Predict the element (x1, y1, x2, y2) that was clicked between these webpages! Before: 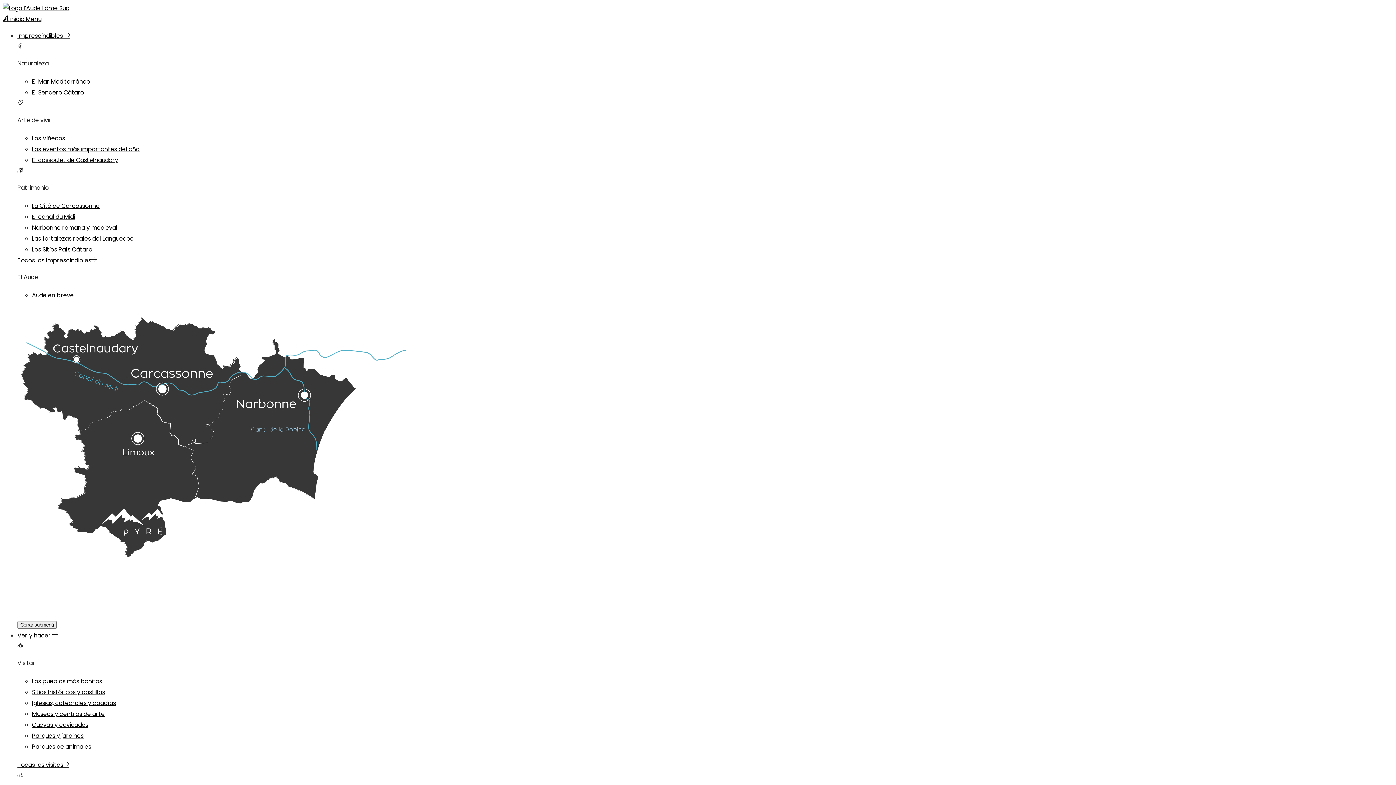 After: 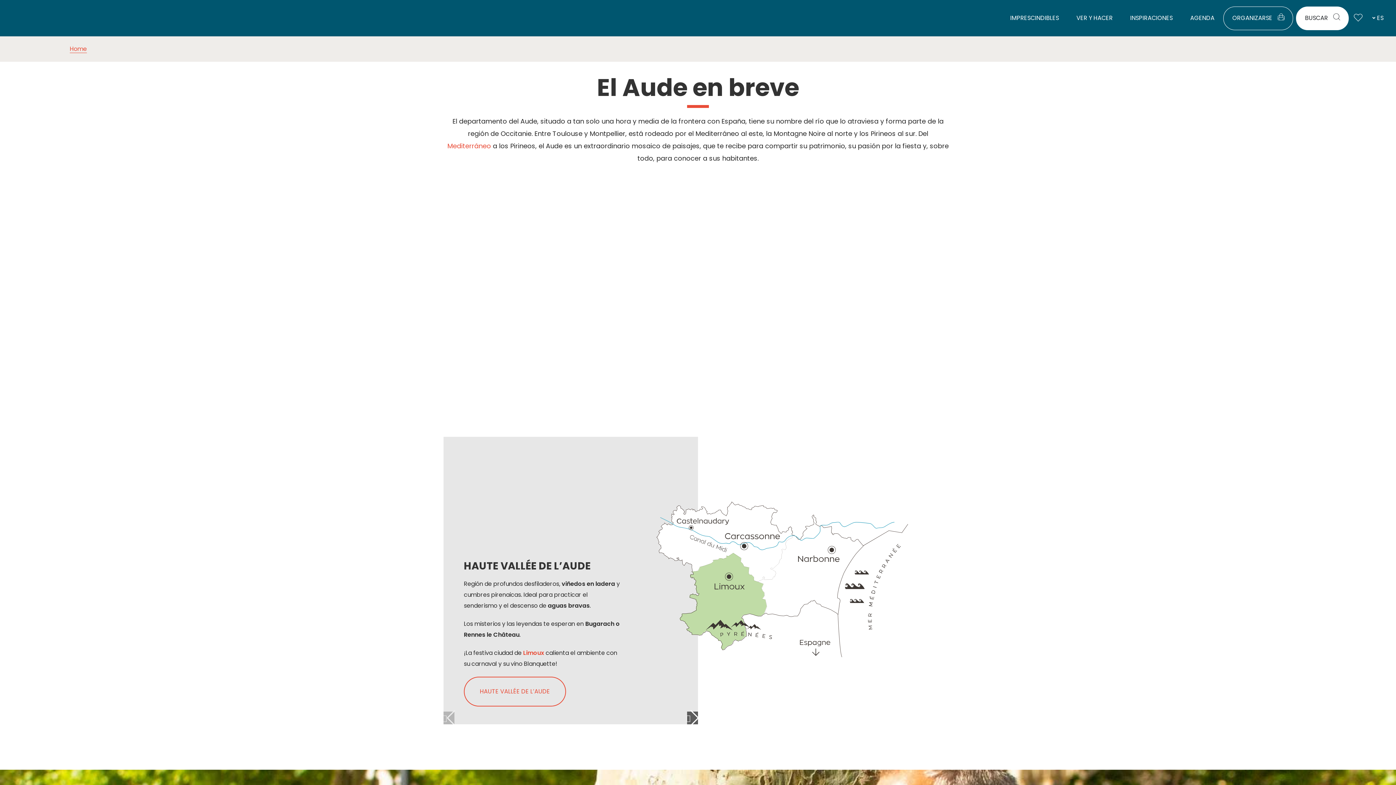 Action: bbox: (32, 291, 73, 299) label: Aude en breve